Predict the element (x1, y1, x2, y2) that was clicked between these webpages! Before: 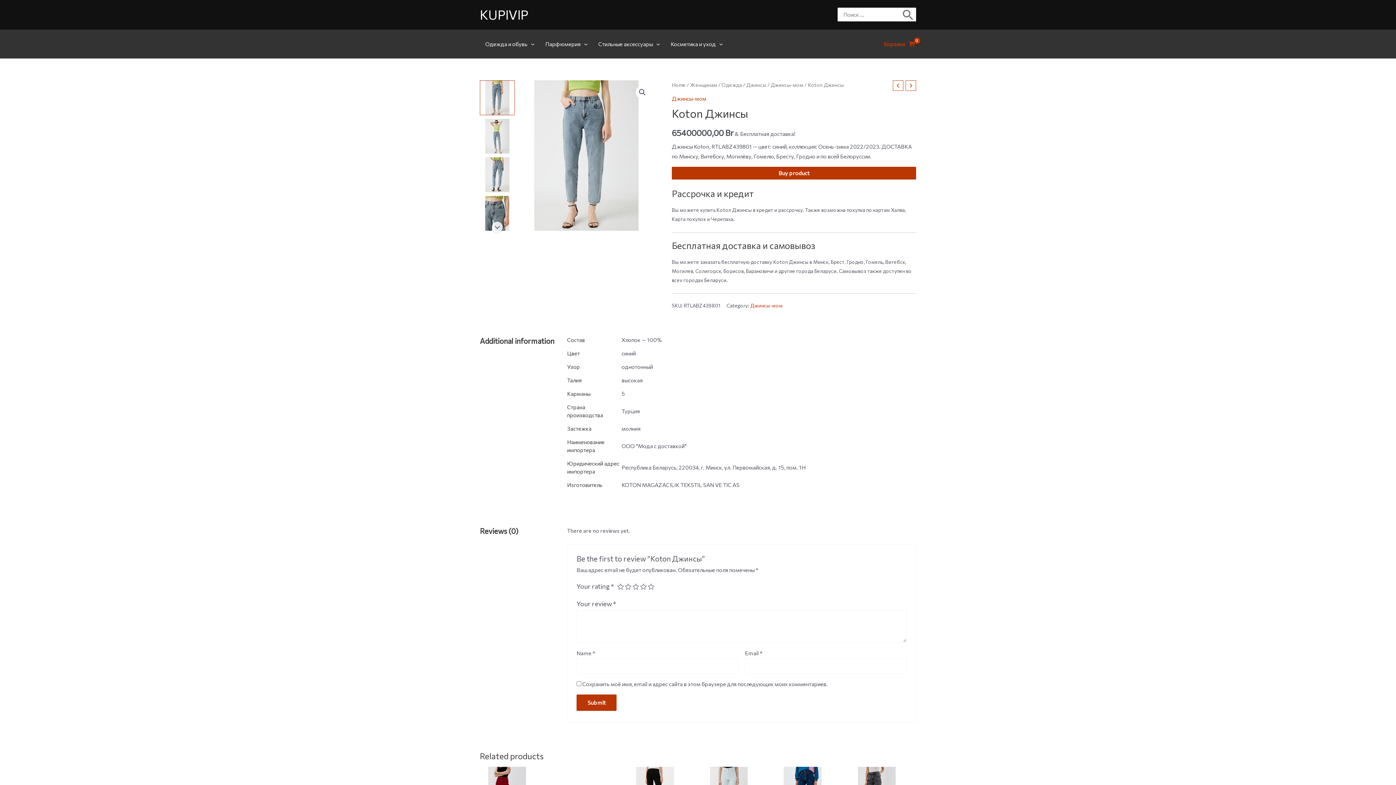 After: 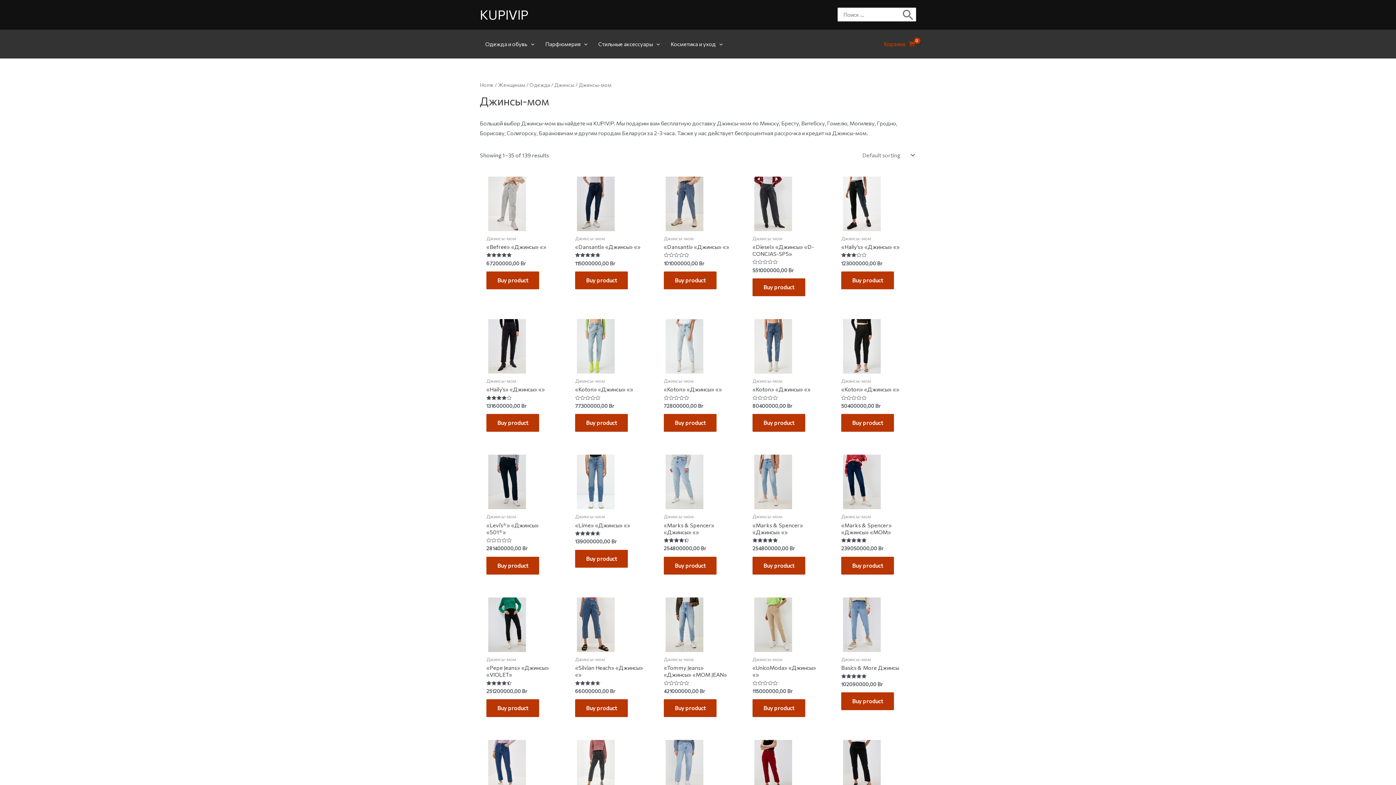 Action: label: Джинсы-мом bbox: (770, 81, 803, 88)